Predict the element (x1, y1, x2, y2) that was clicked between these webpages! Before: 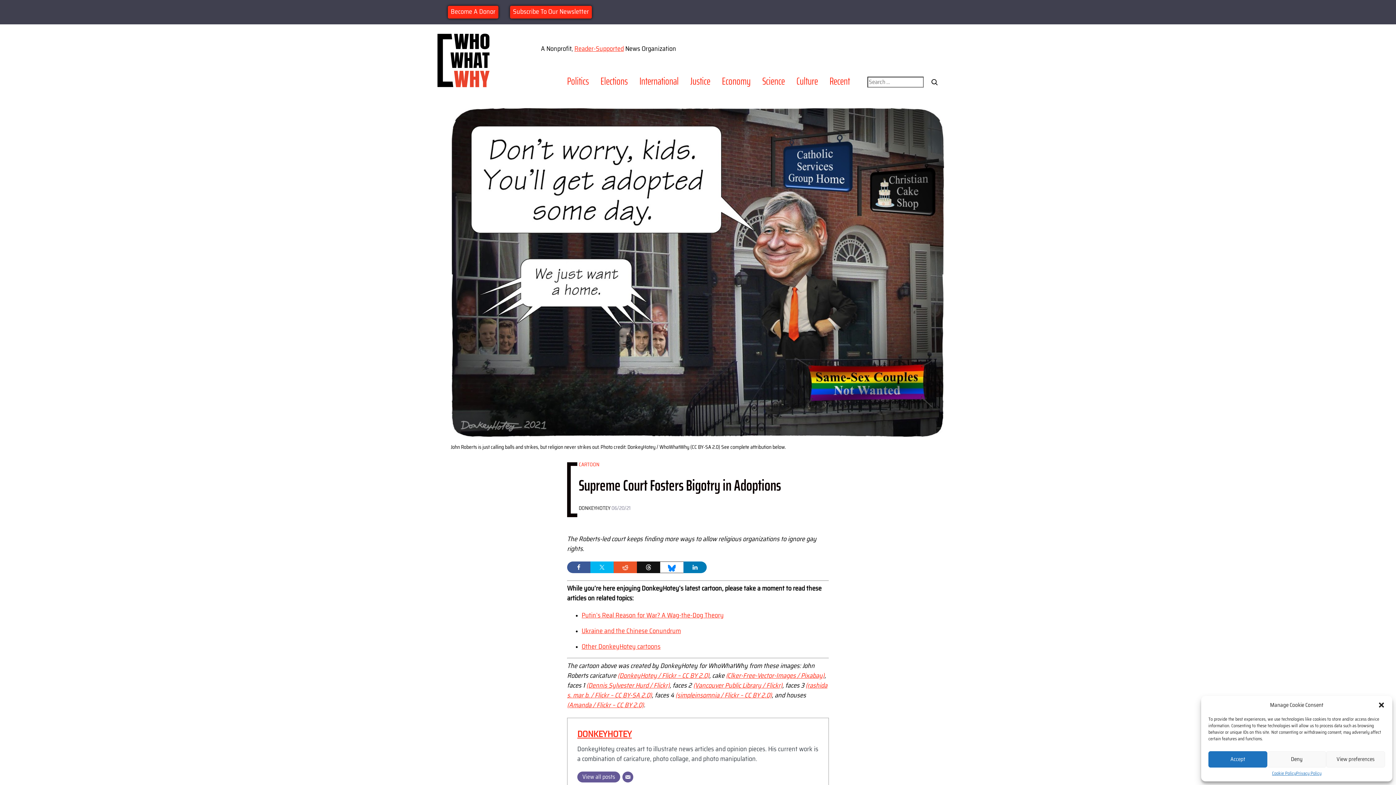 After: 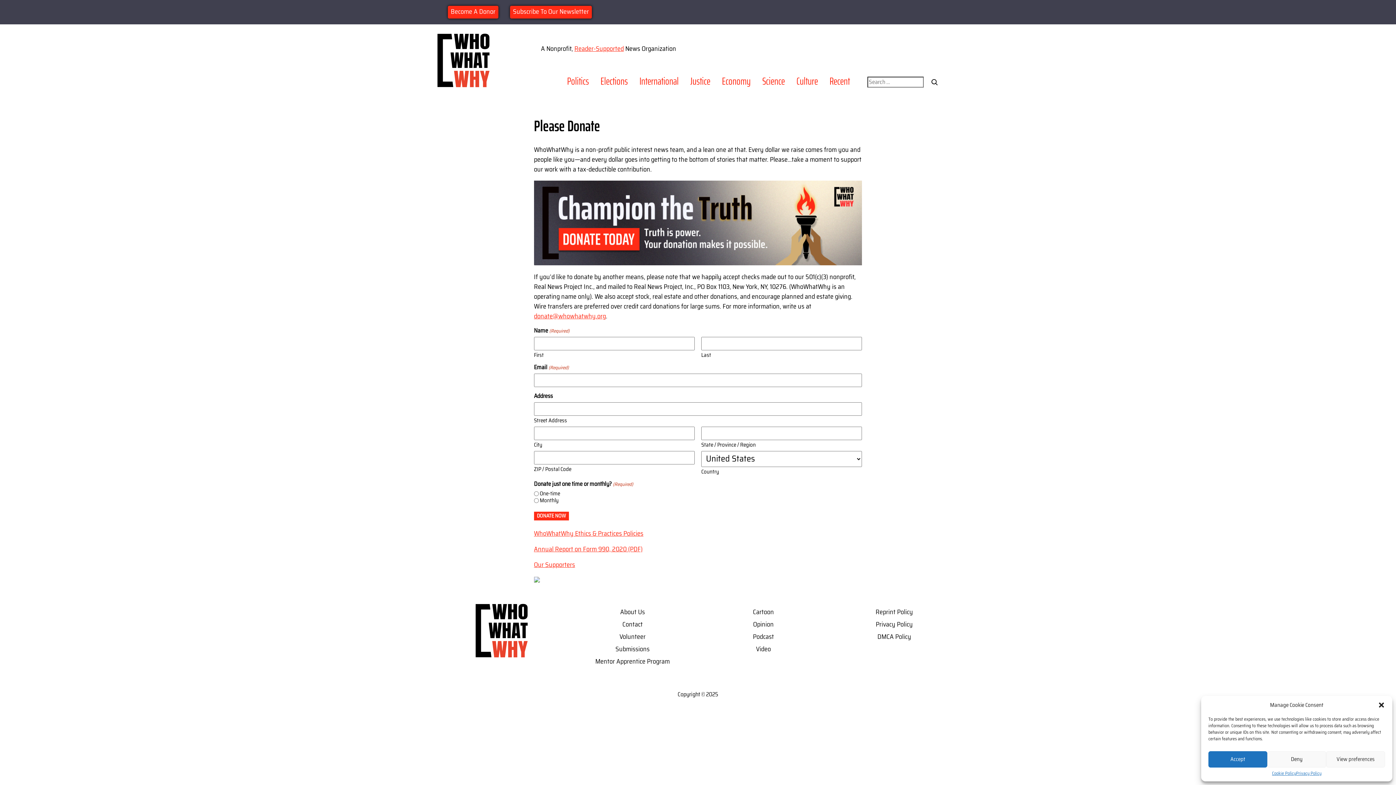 Action: label: Reader-Supported bbox: (574, 45, 624, 52)